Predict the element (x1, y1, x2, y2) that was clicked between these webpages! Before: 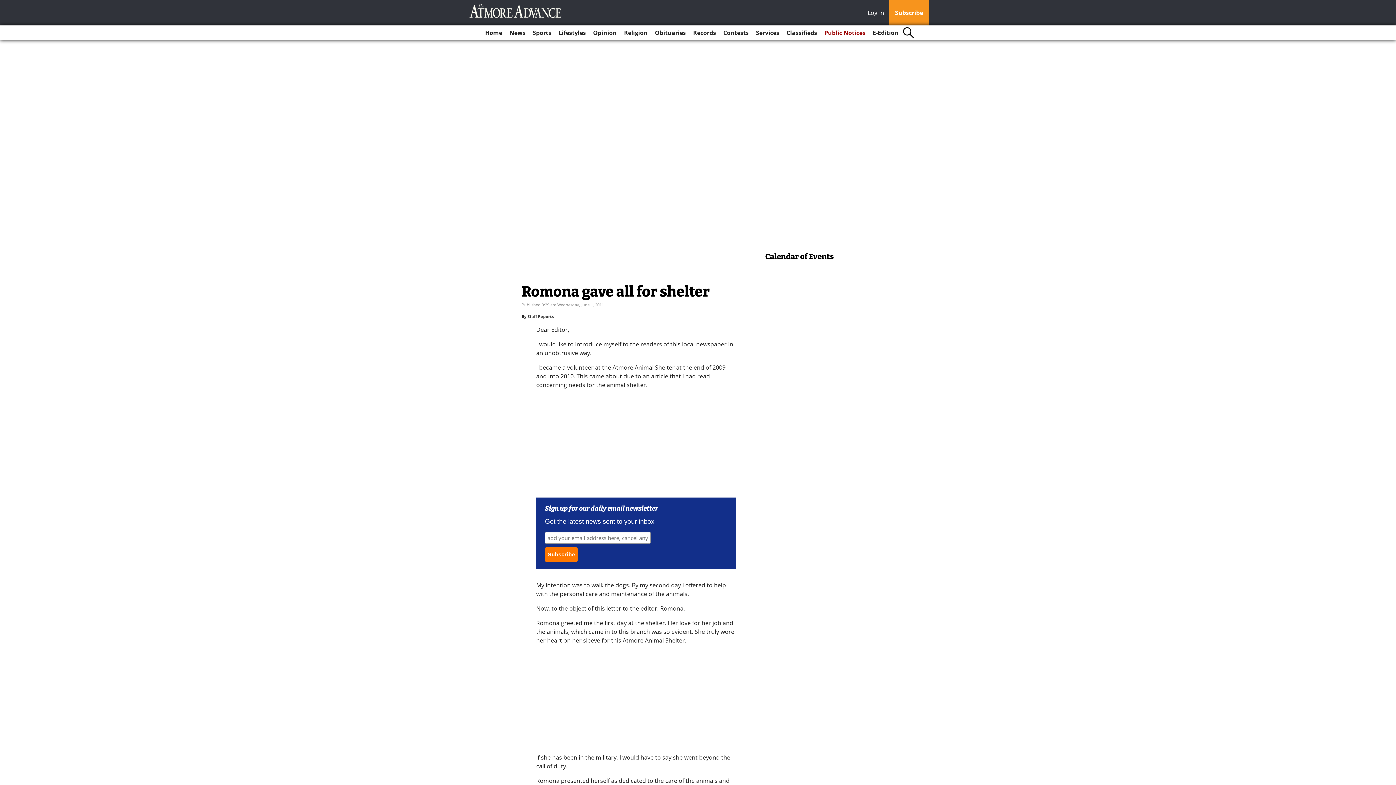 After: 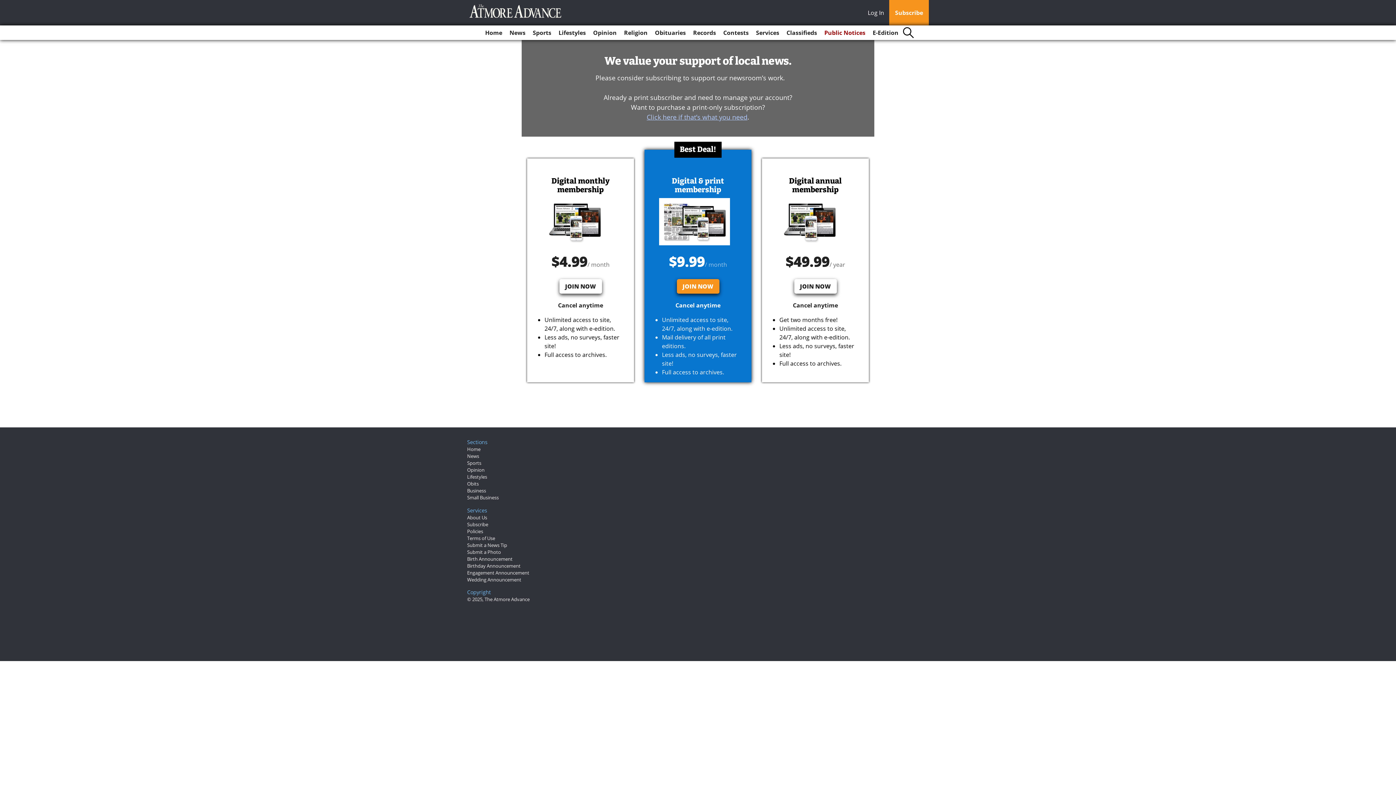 Action: bbox: (889, 0, 929, 25) label: Subscribe